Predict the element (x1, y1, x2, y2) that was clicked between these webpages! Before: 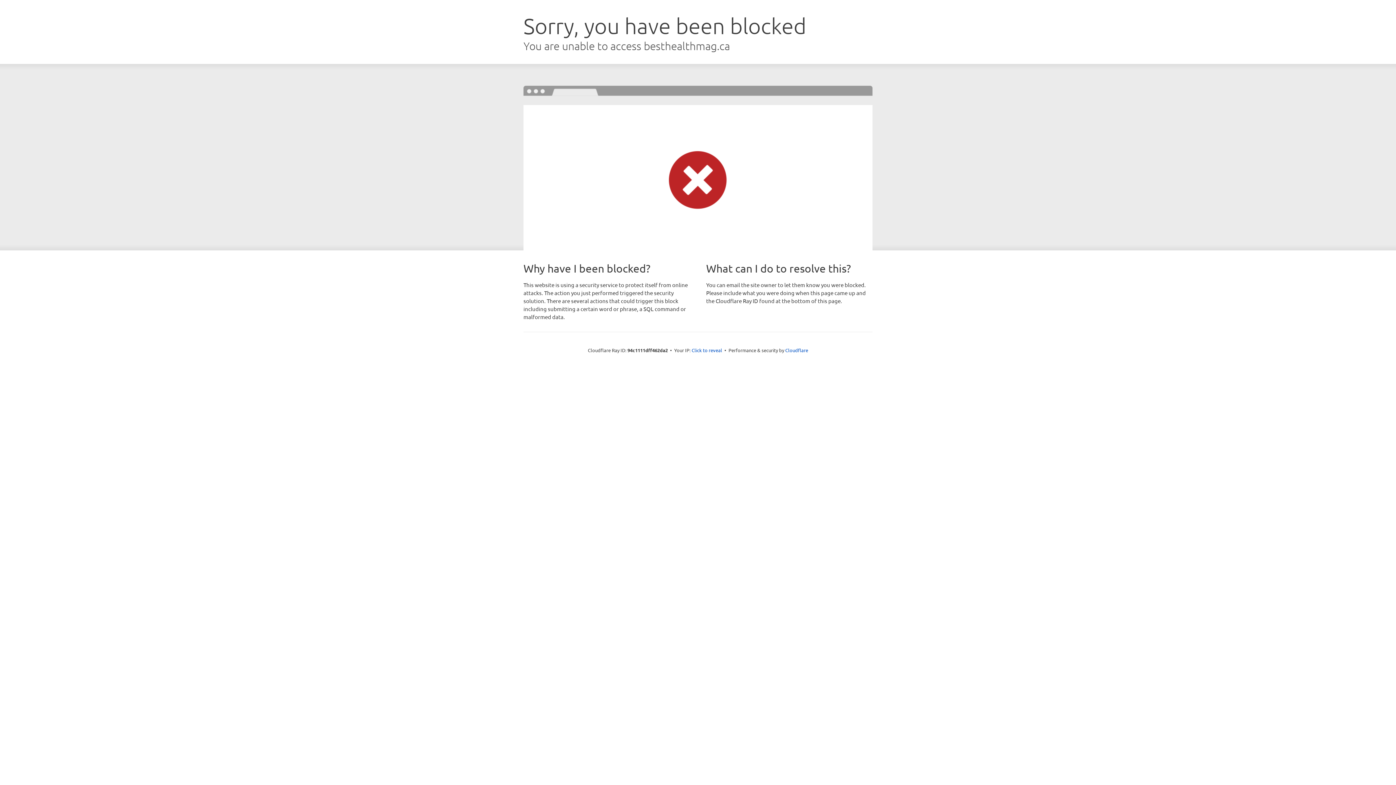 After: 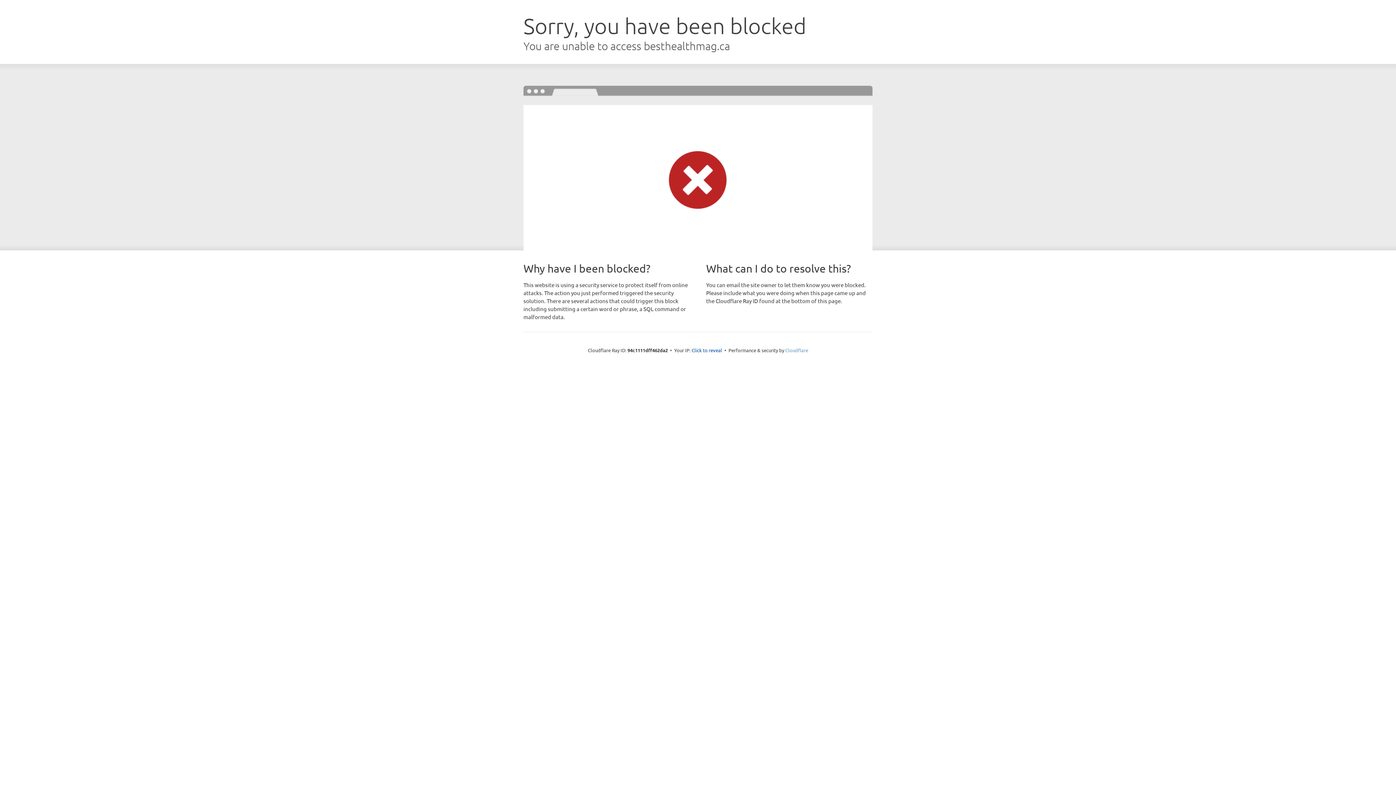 Action: label: Cloudflare bbox: (785, 347, 808, 353)